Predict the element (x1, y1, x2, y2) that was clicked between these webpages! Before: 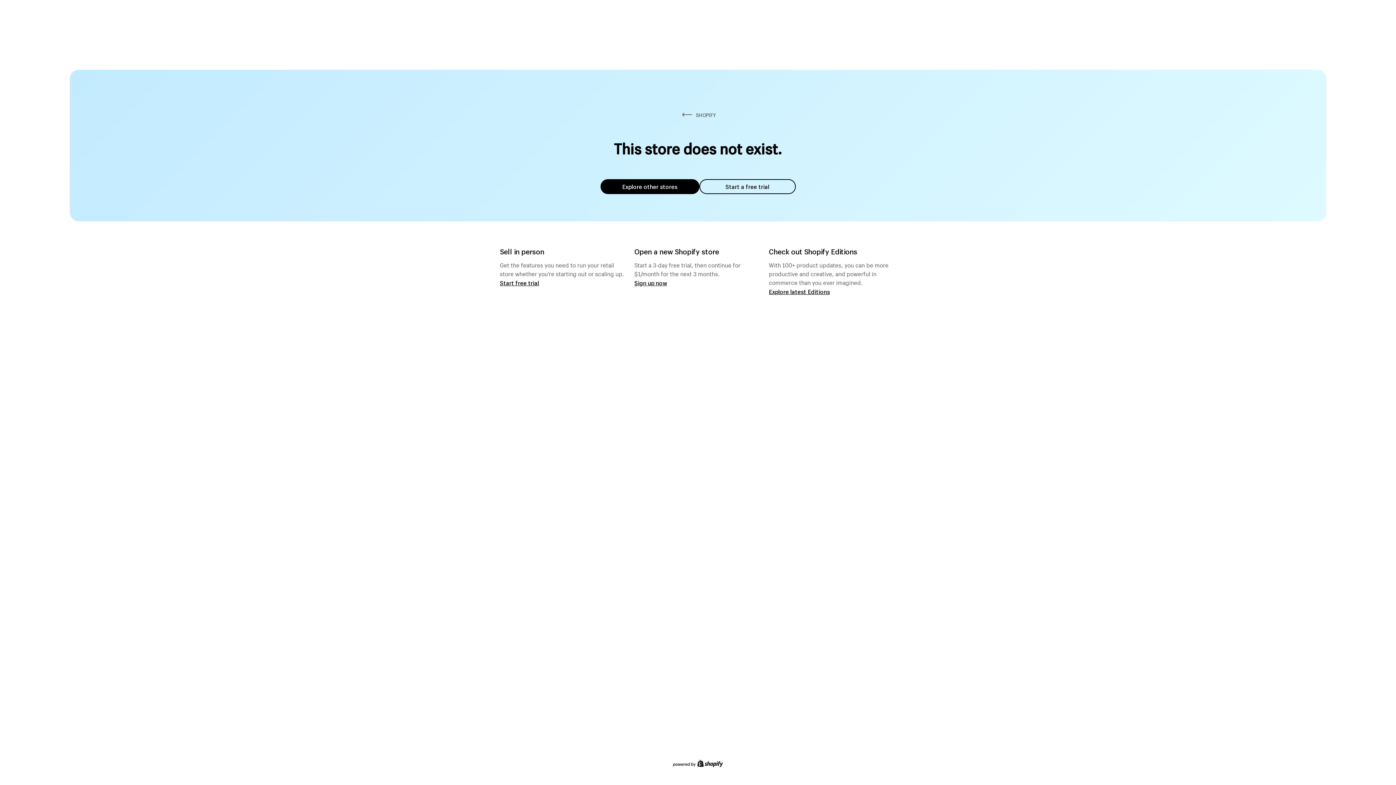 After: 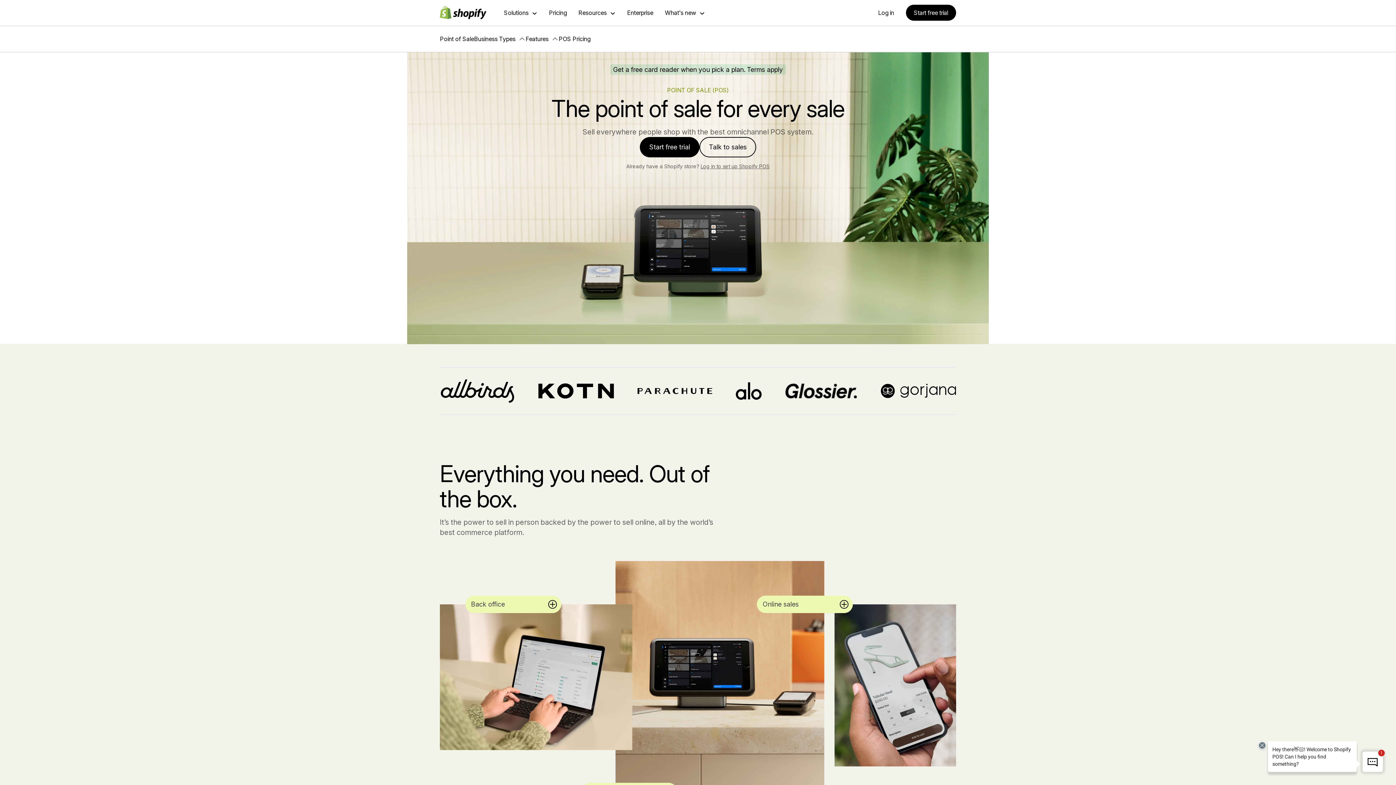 Action: bbox: (500, 279, 539, 286) label: Start free trial